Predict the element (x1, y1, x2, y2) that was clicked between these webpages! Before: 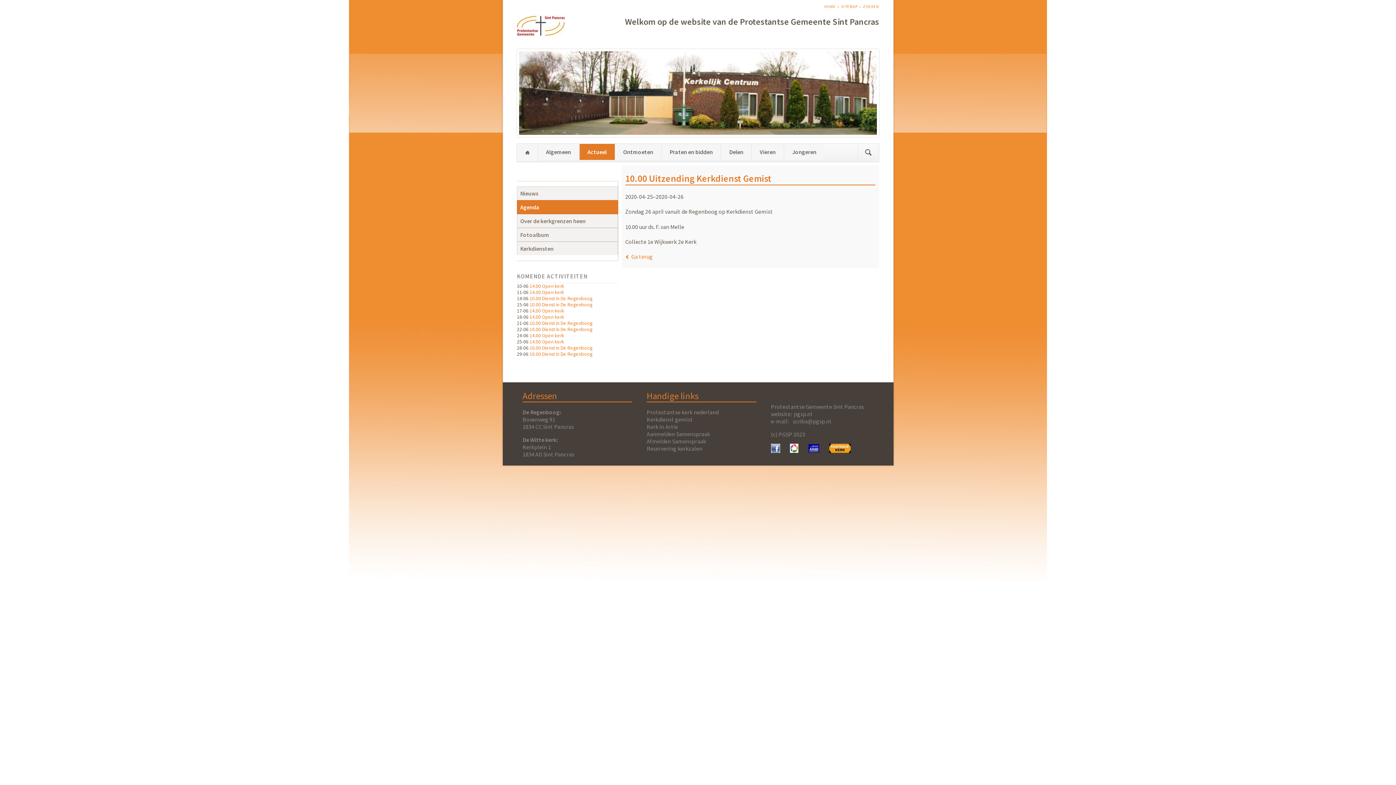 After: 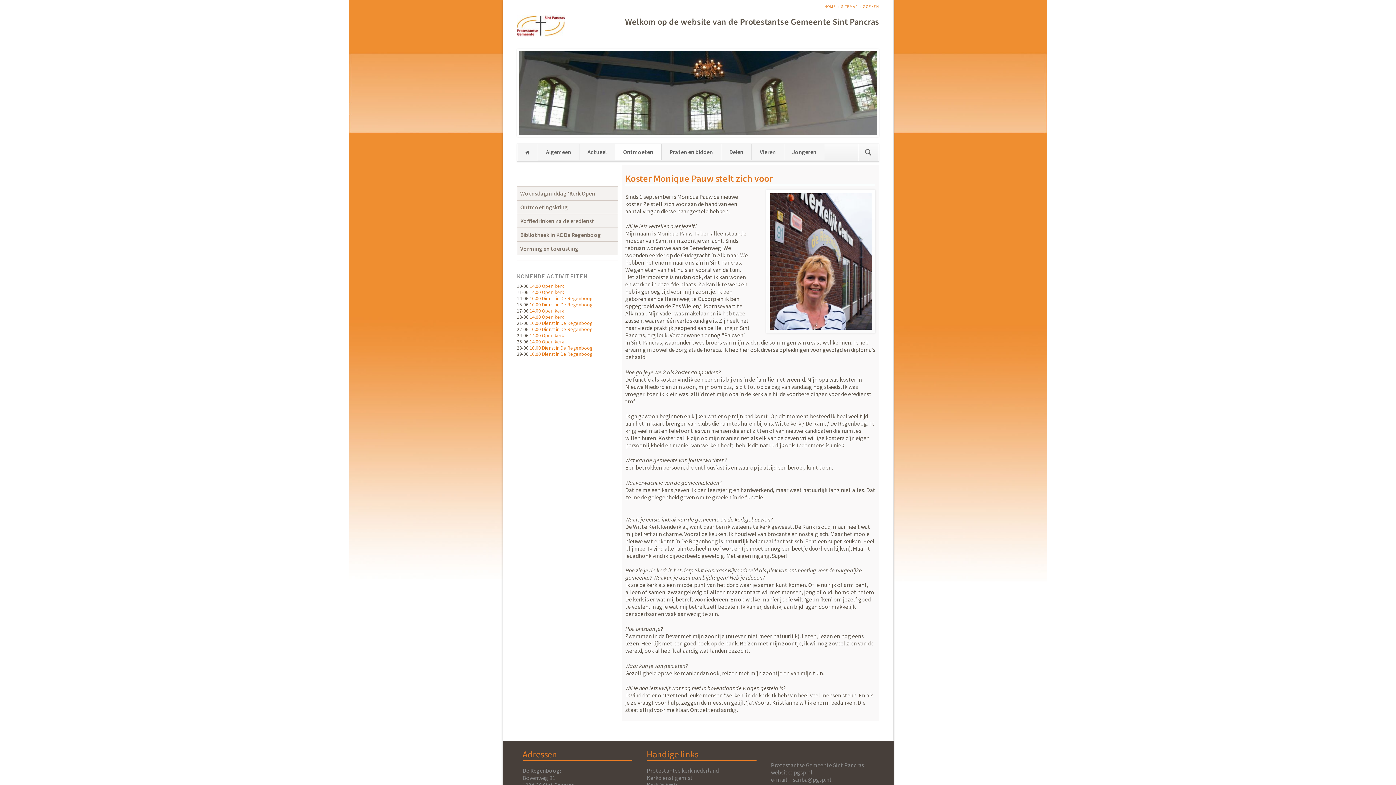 Action: label: Ontmoeten bbox: (614, 143, 661, 159)